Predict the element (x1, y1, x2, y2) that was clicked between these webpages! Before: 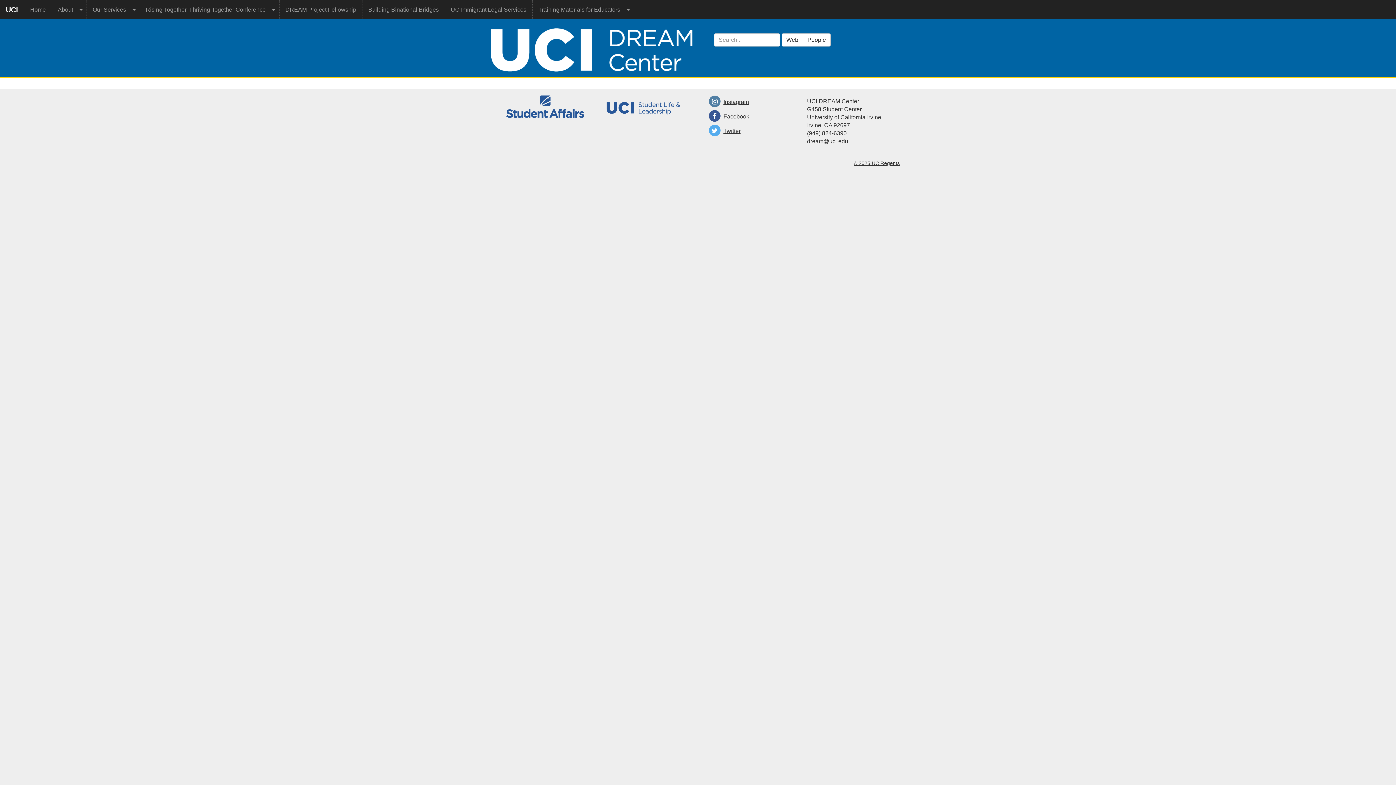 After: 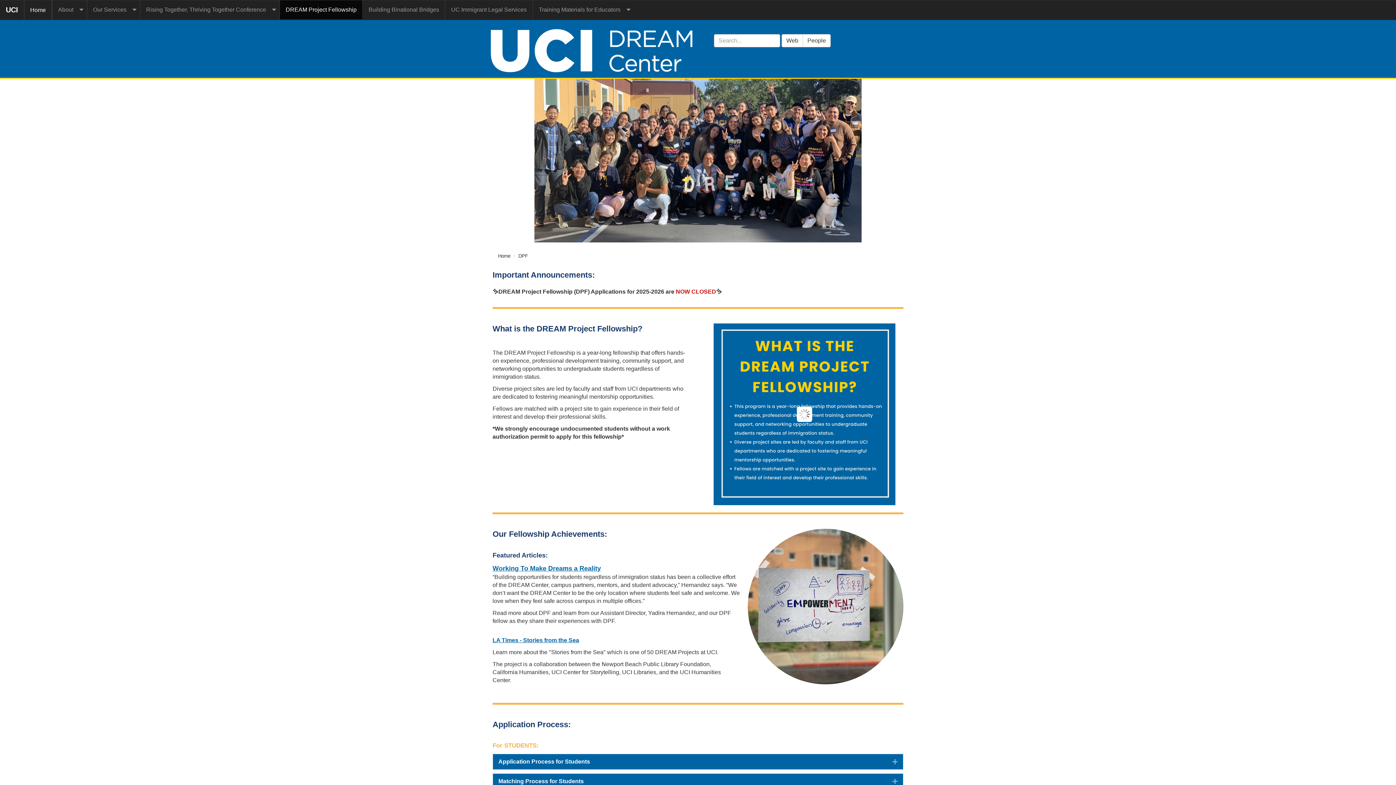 Action: label: DREAM Project Fellowship bbox: (279, 0, 362, 19)